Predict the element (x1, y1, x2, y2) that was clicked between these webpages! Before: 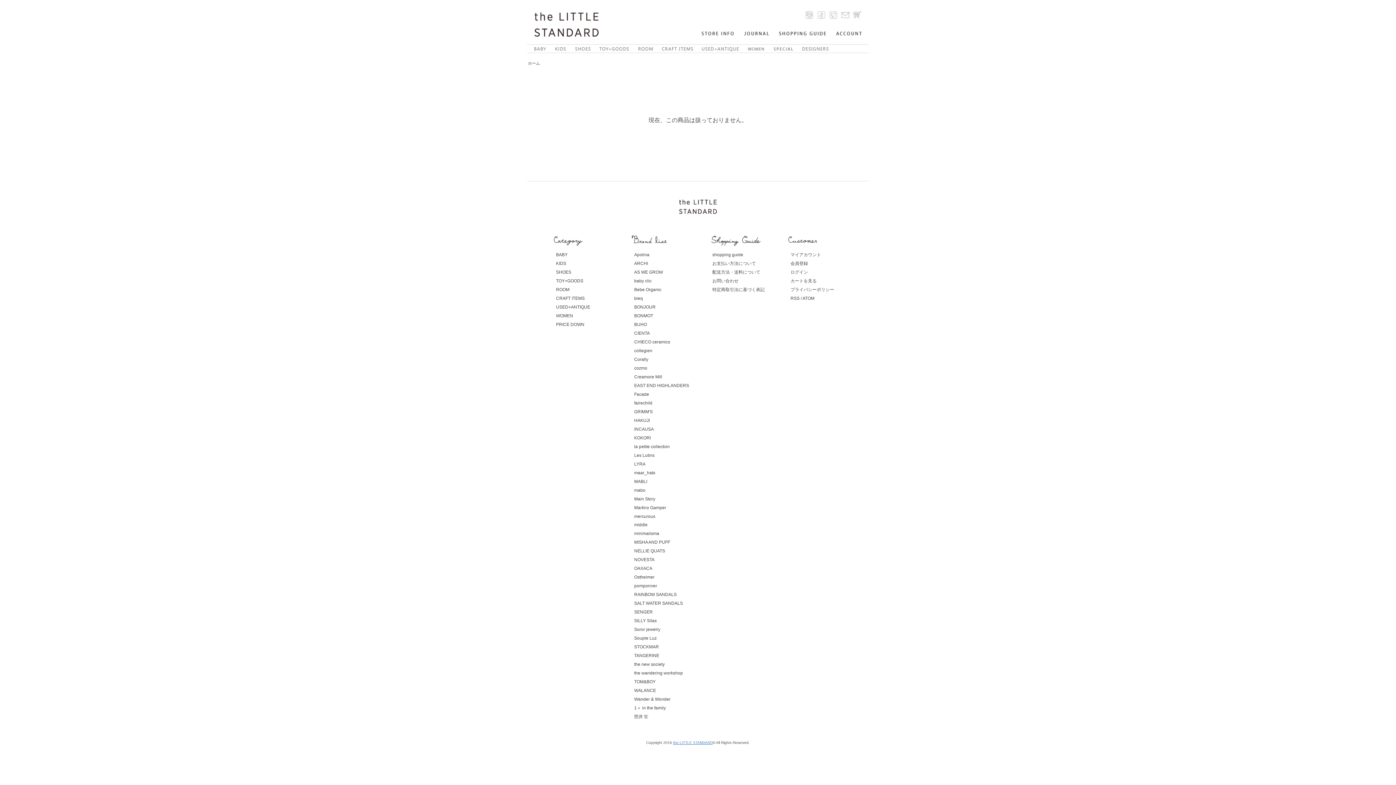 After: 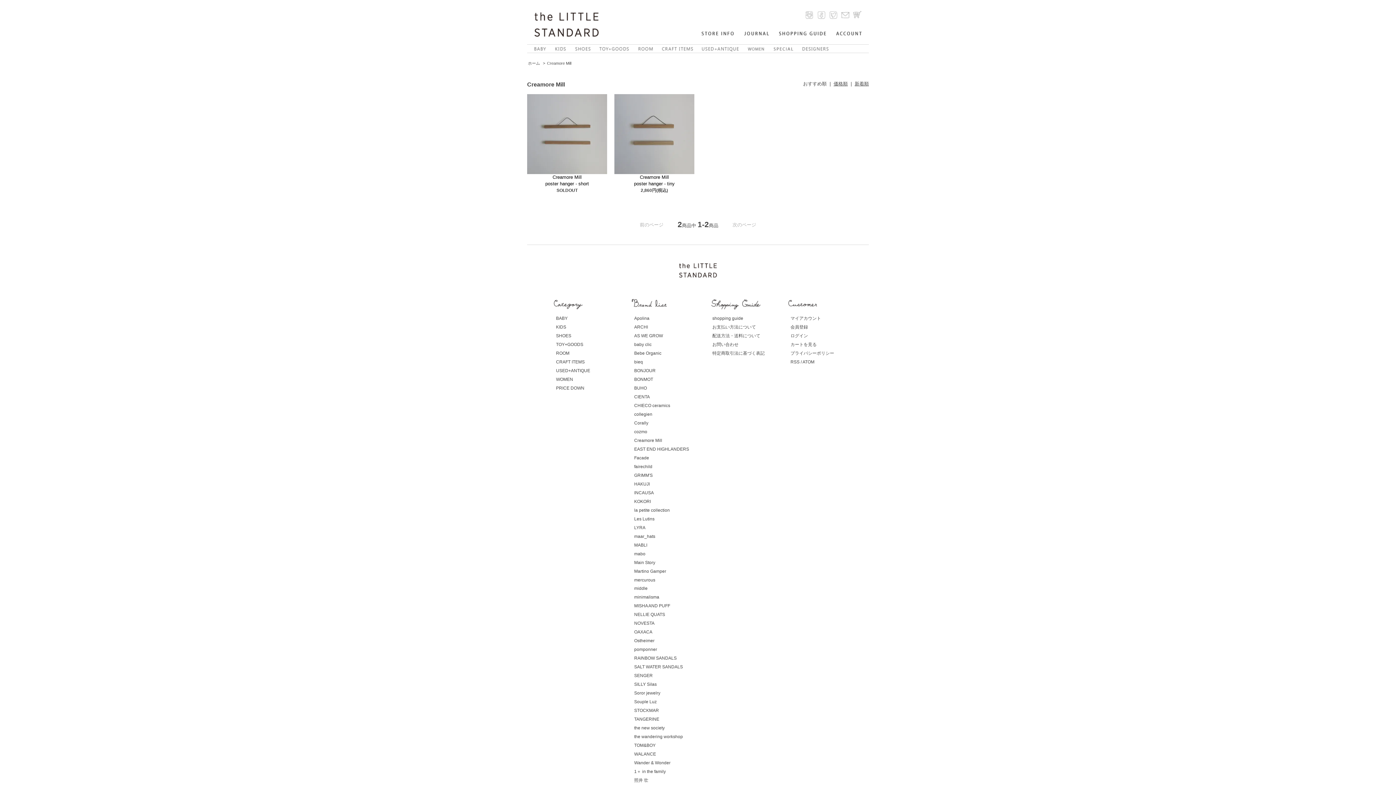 Action: label: Creamore Mill bbox: (634, 374, 662, 379)